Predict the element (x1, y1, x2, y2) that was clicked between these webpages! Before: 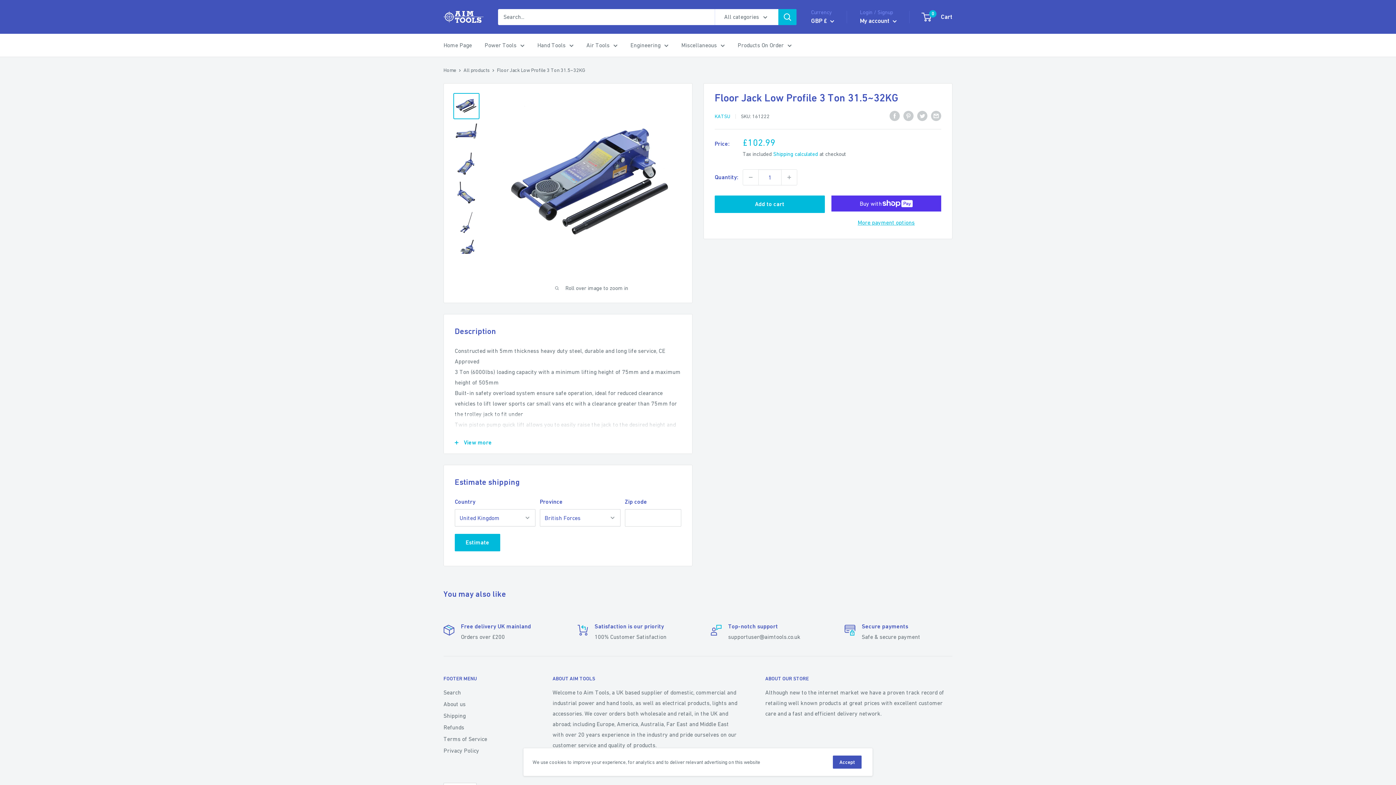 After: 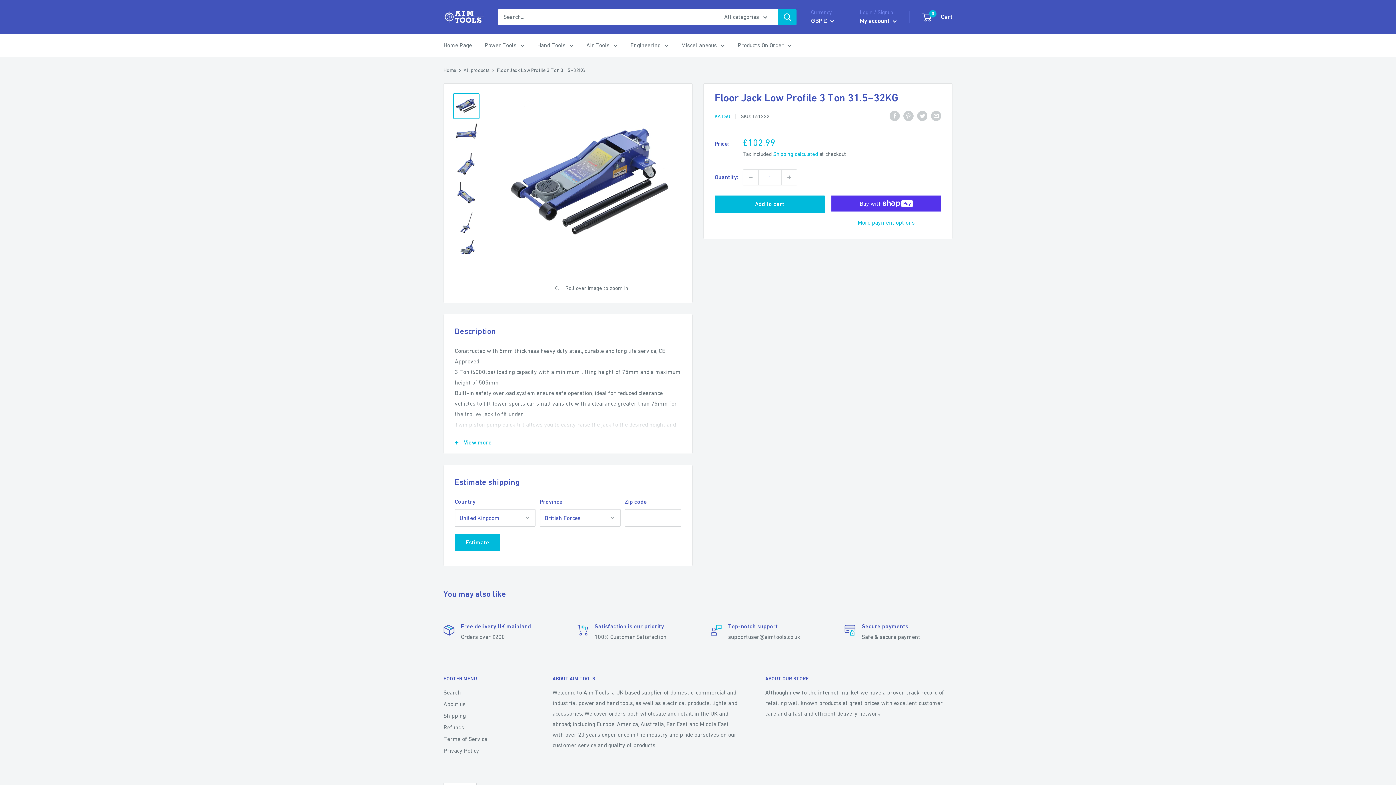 Action: bbox: (833, 756, 861, 769) label: Accept